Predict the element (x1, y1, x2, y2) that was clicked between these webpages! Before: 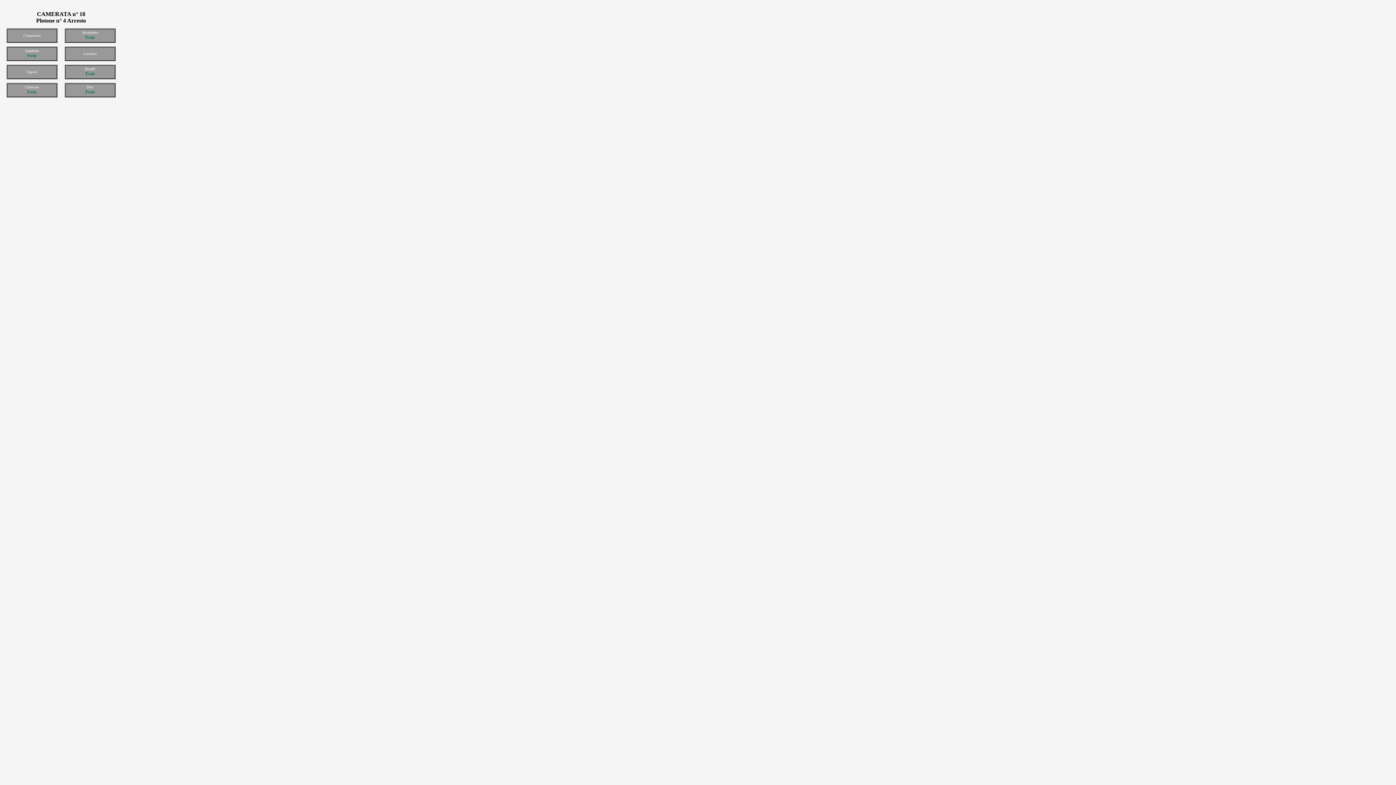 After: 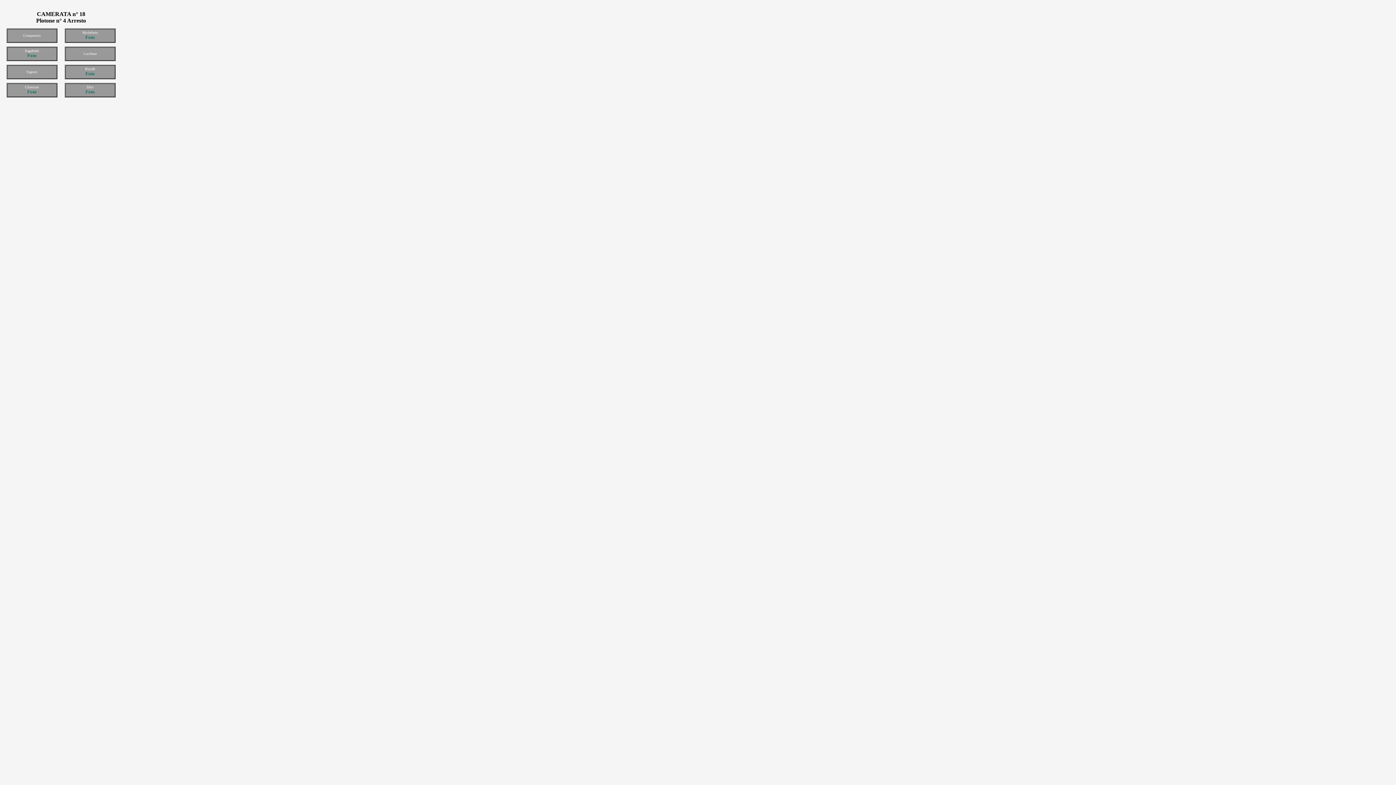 Action: label: Foto bbox: (85, 70, 94, 76)